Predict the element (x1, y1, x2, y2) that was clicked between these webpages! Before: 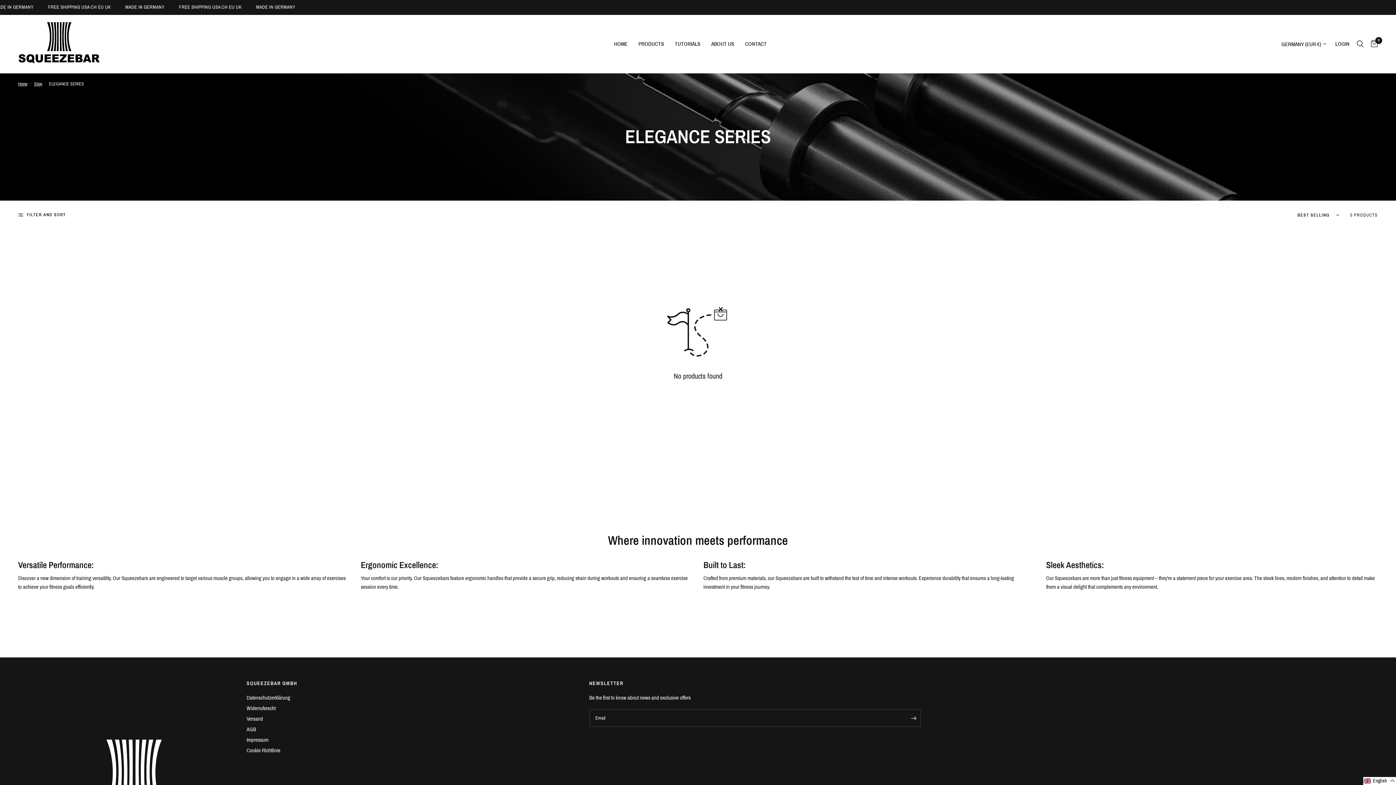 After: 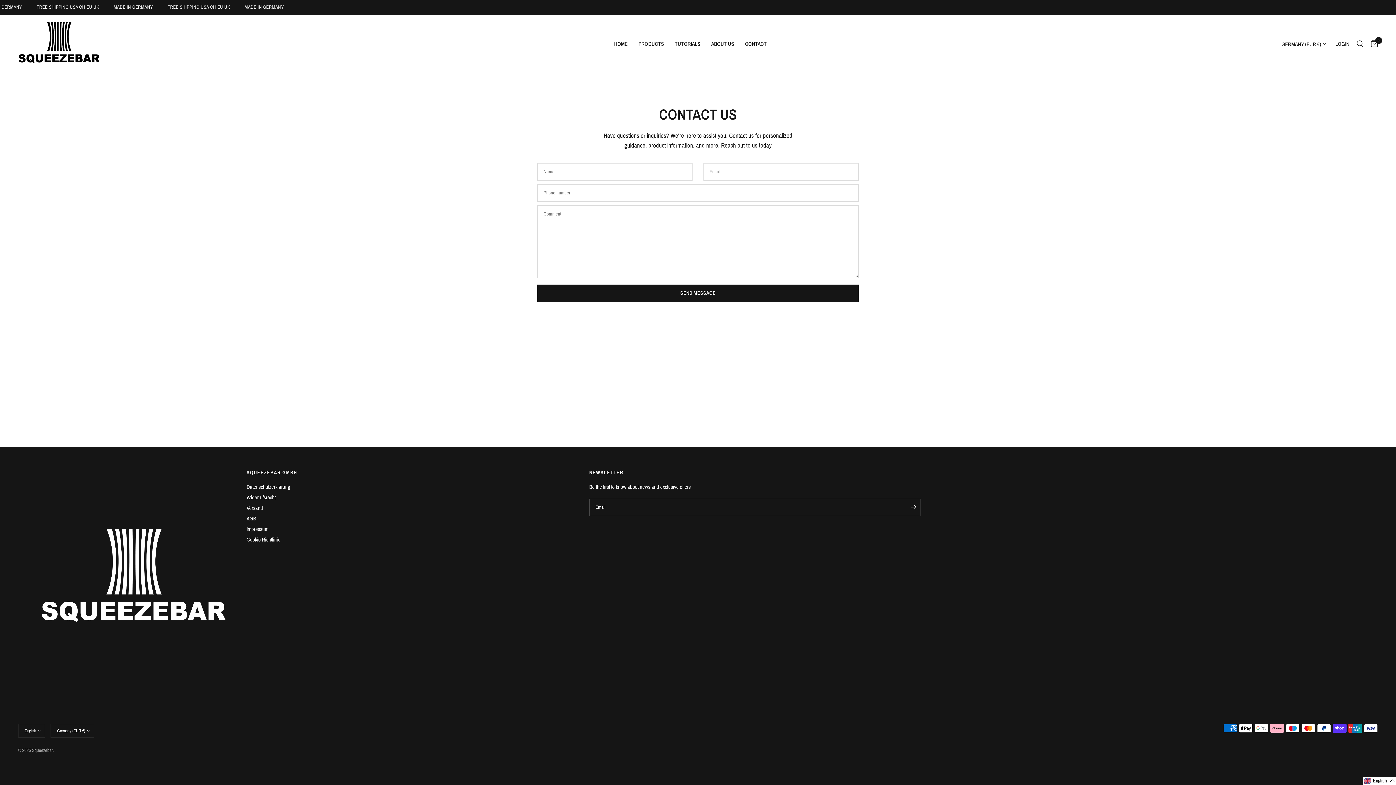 Action: label: CONTACT bbox: (745, 39, 767, 48)